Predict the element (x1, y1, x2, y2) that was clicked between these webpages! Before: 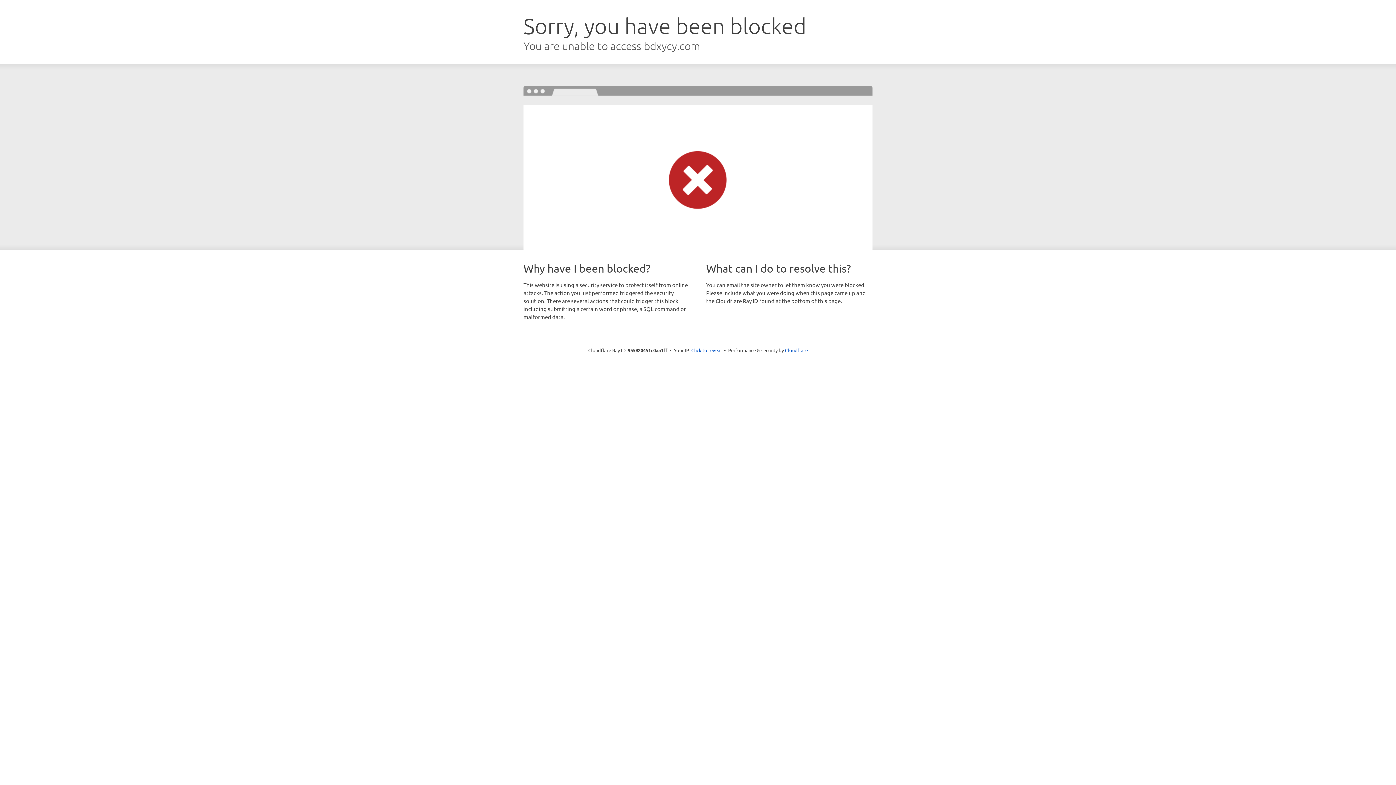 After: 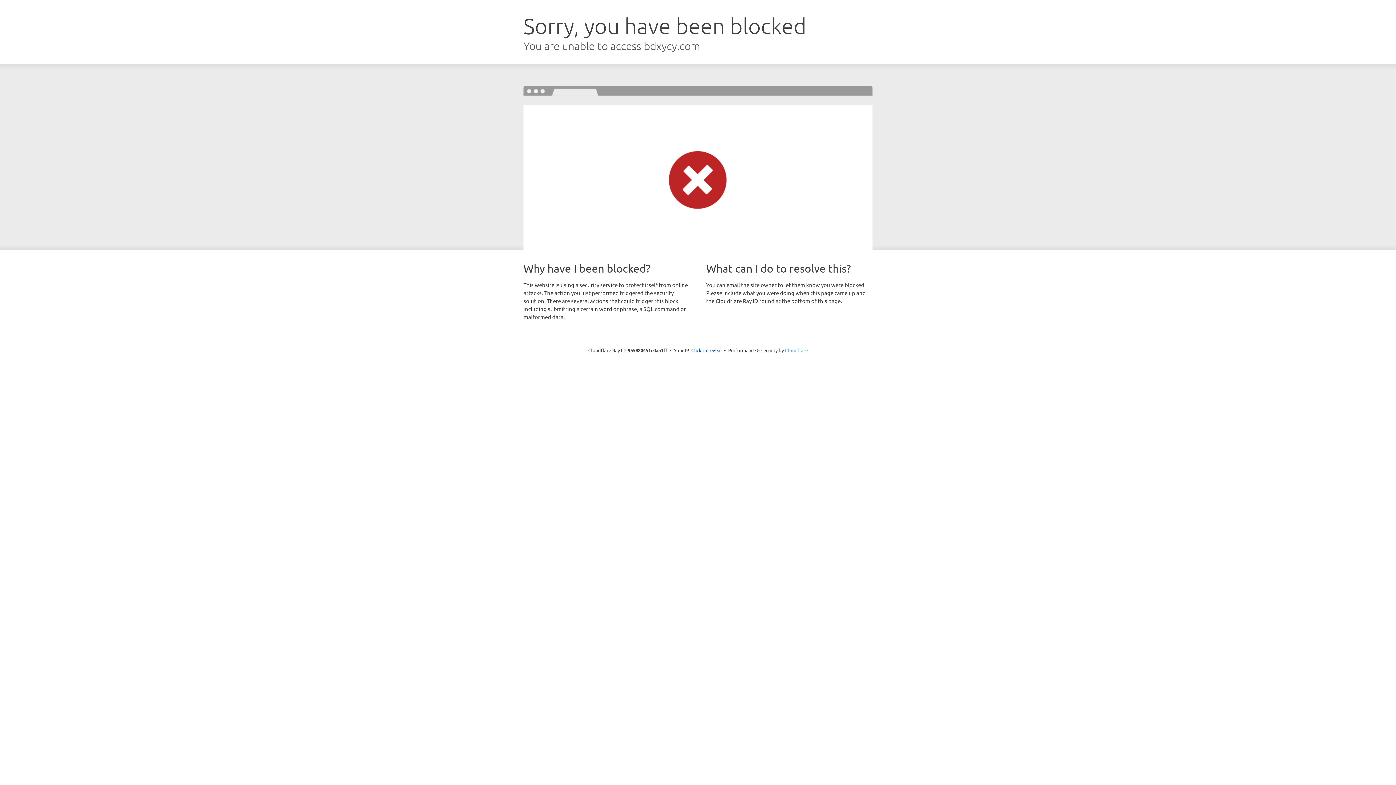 Action: label: Cloudflare bbox: (785, 347, 808, 353)